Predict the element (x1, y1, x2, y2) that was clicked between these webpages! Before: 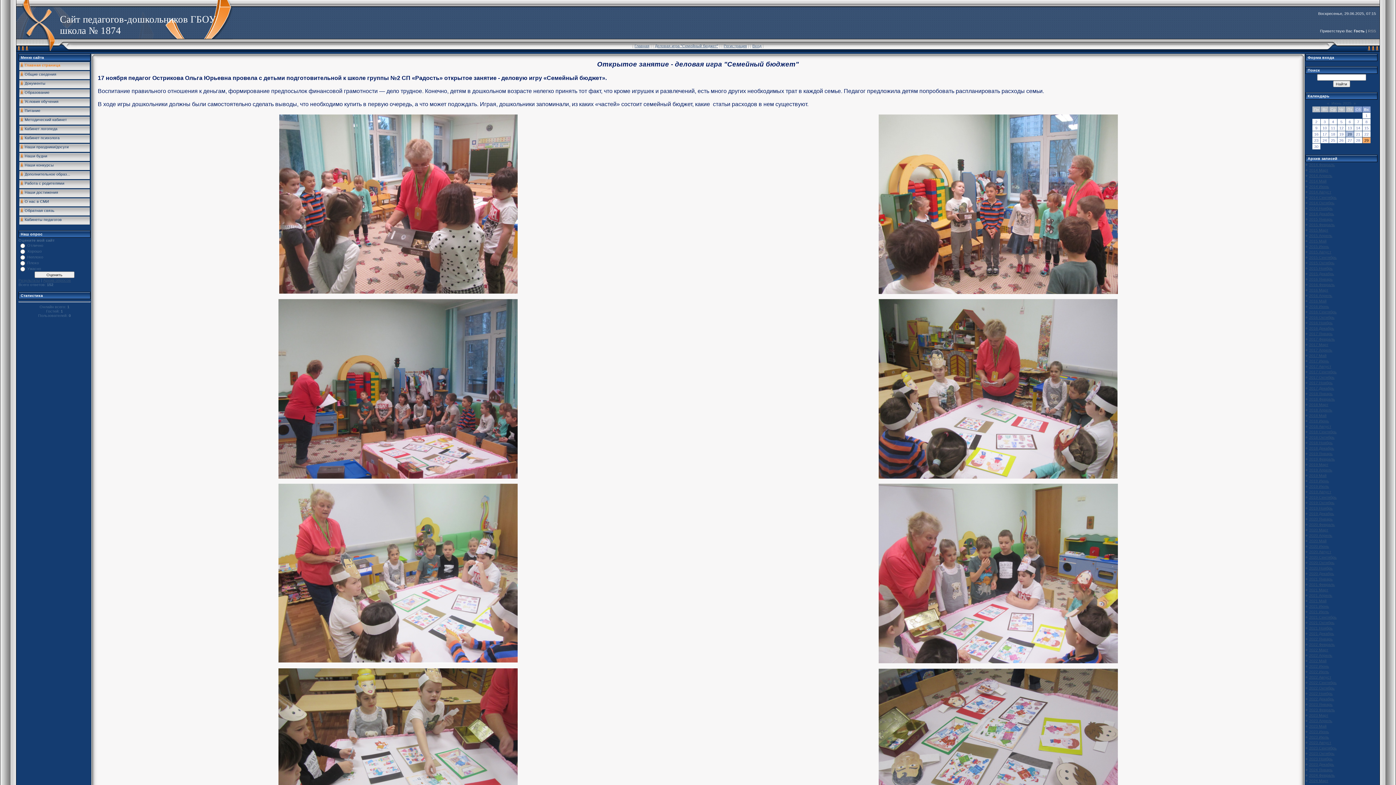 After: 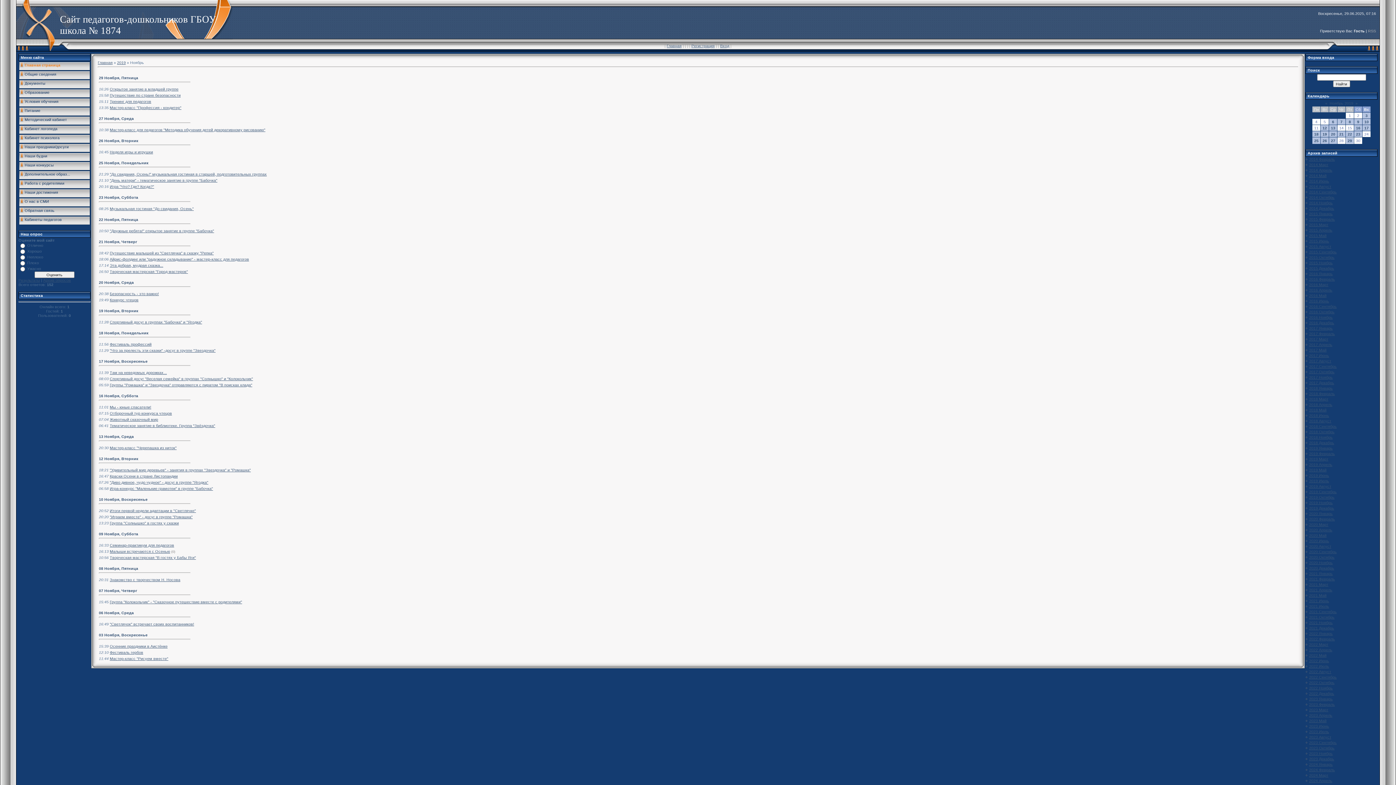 Action: label: 2019 Ноябрь bbox: (1309, 506, 1333, 510)